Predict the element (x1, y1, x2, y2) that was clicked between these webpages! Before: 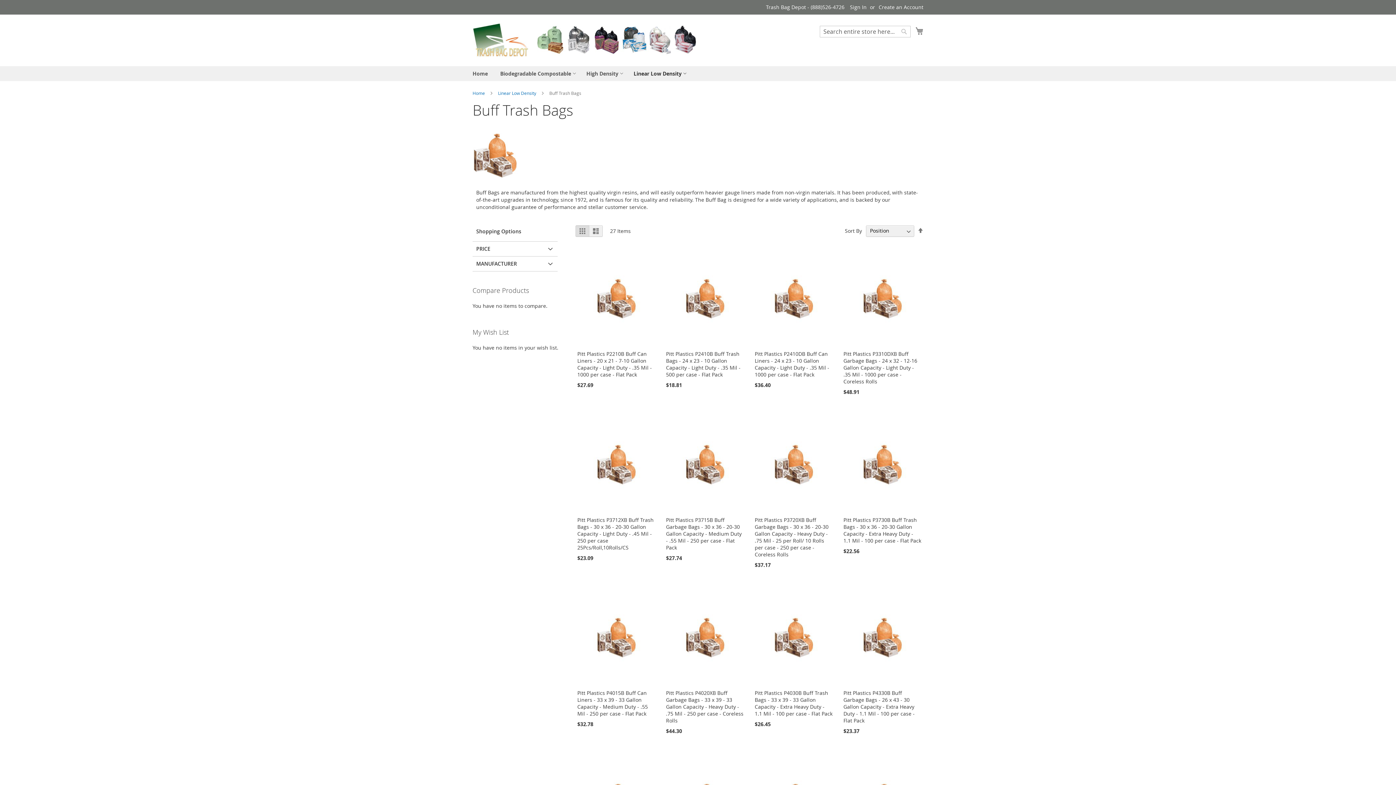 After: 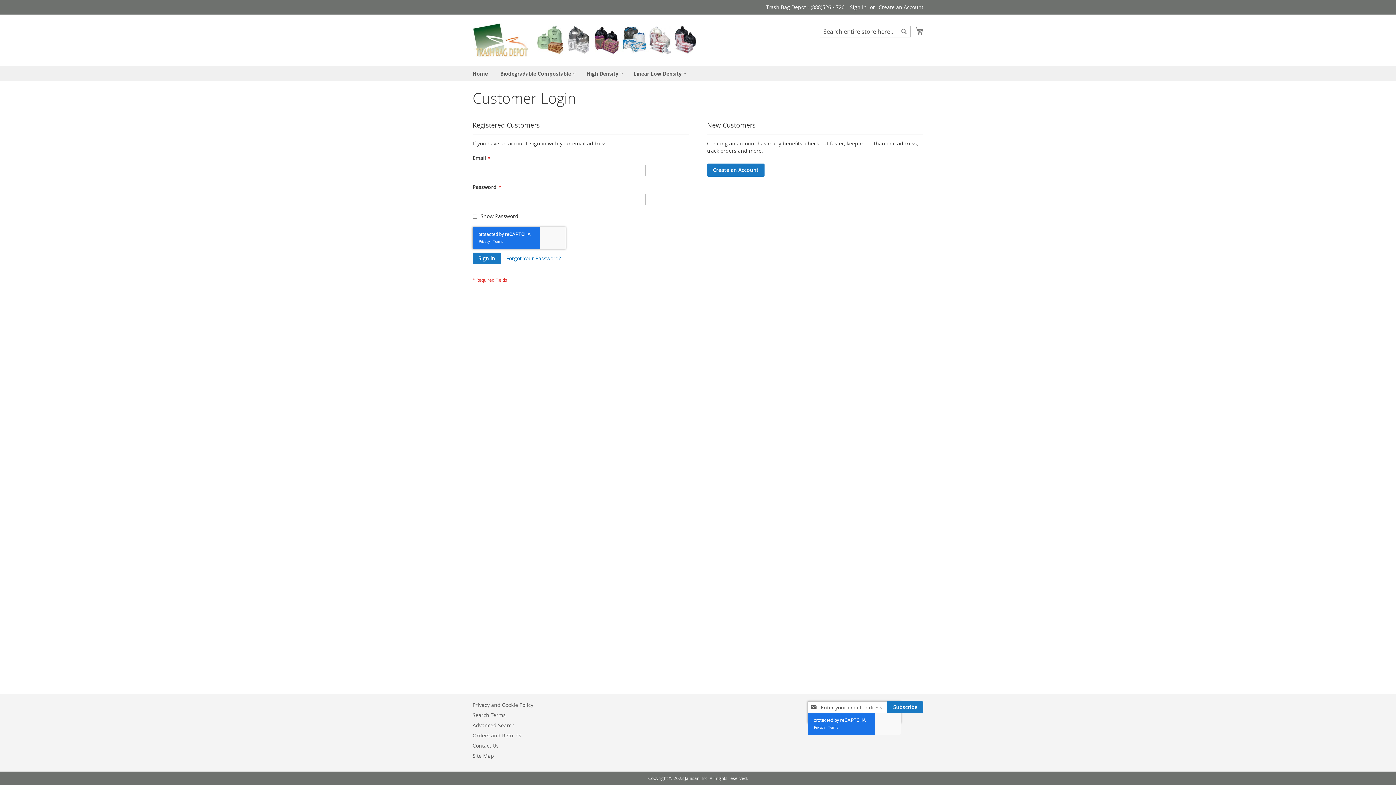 Action: bbox: (850, 3, 866, 10) label: Sign In